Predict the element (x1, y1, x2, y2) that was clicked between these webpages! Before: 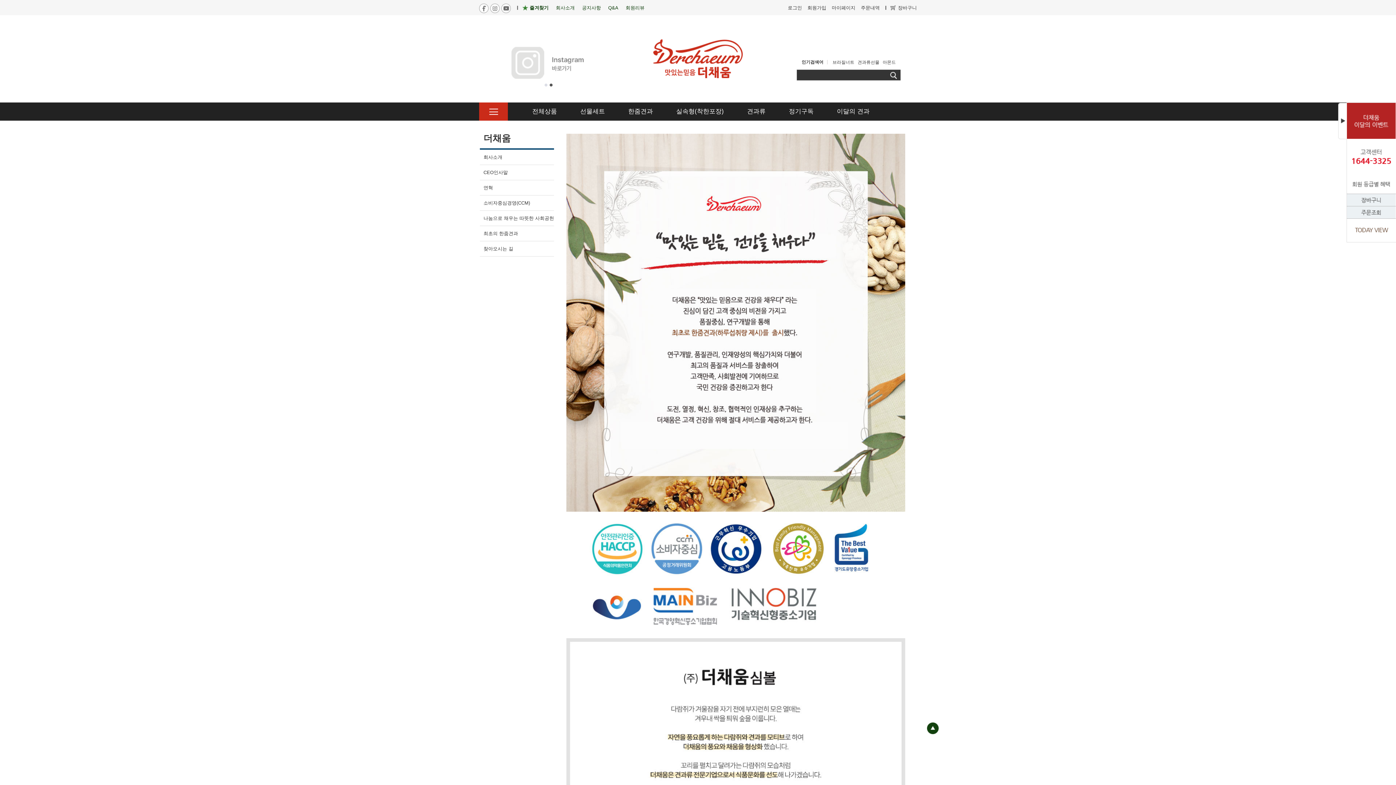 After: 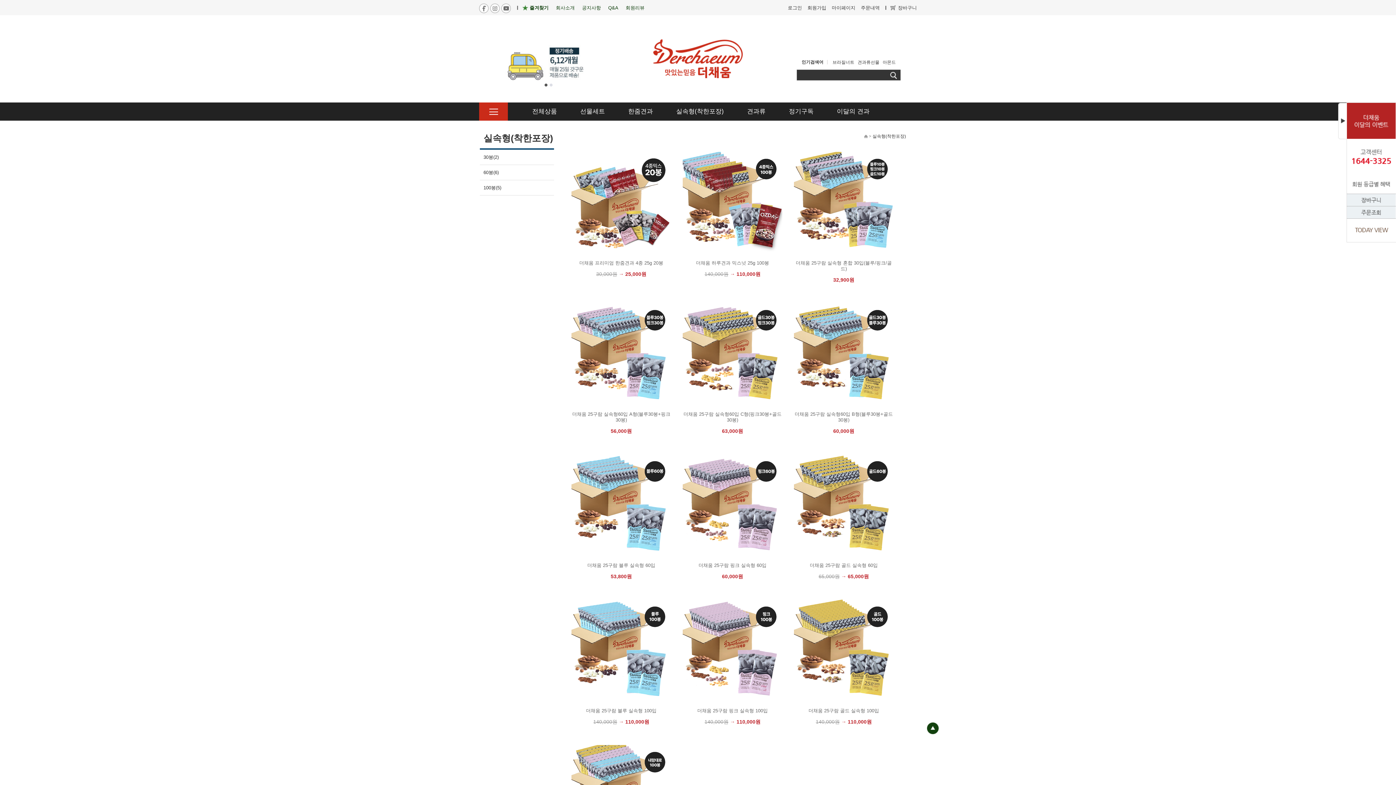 Action: label: 실속형(착한포장) bbox: (676, 102, 724, 120)